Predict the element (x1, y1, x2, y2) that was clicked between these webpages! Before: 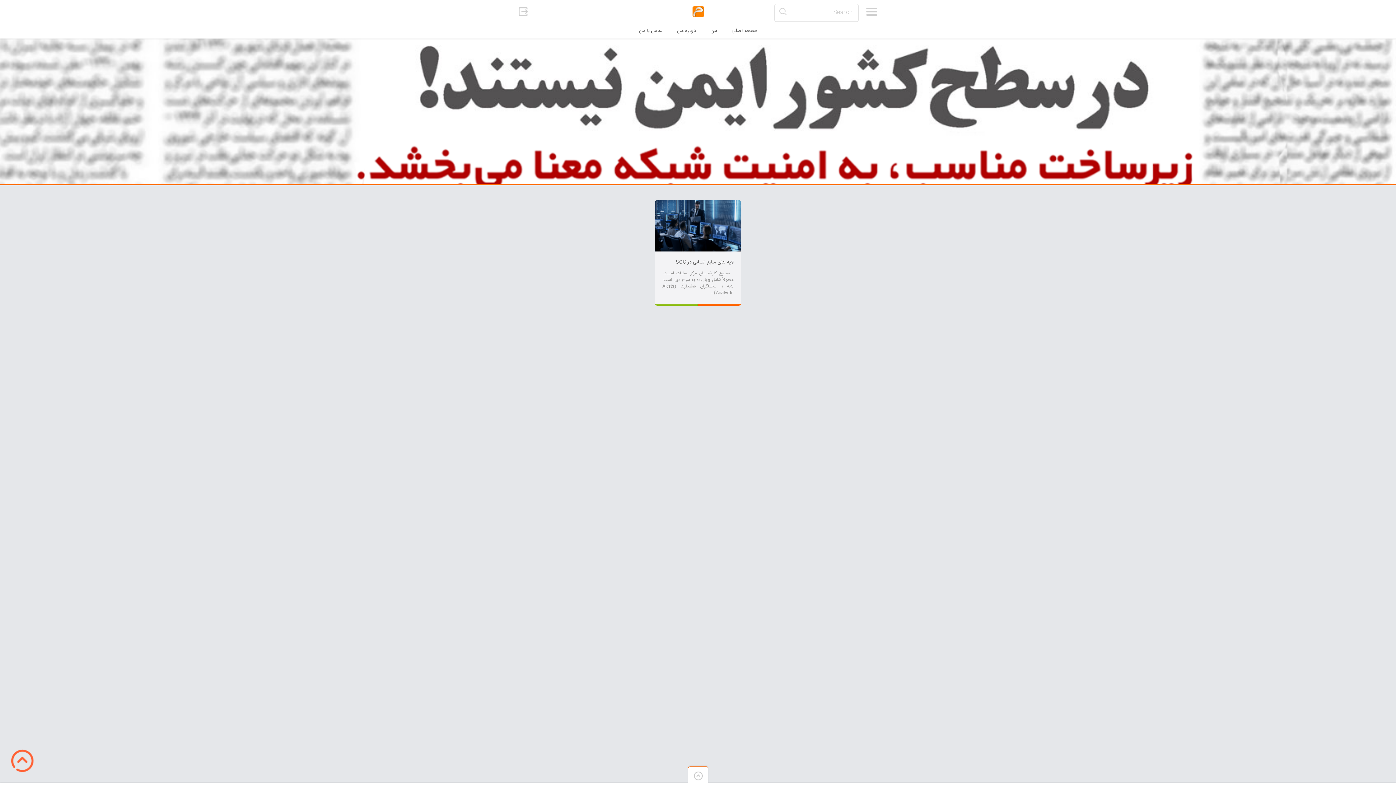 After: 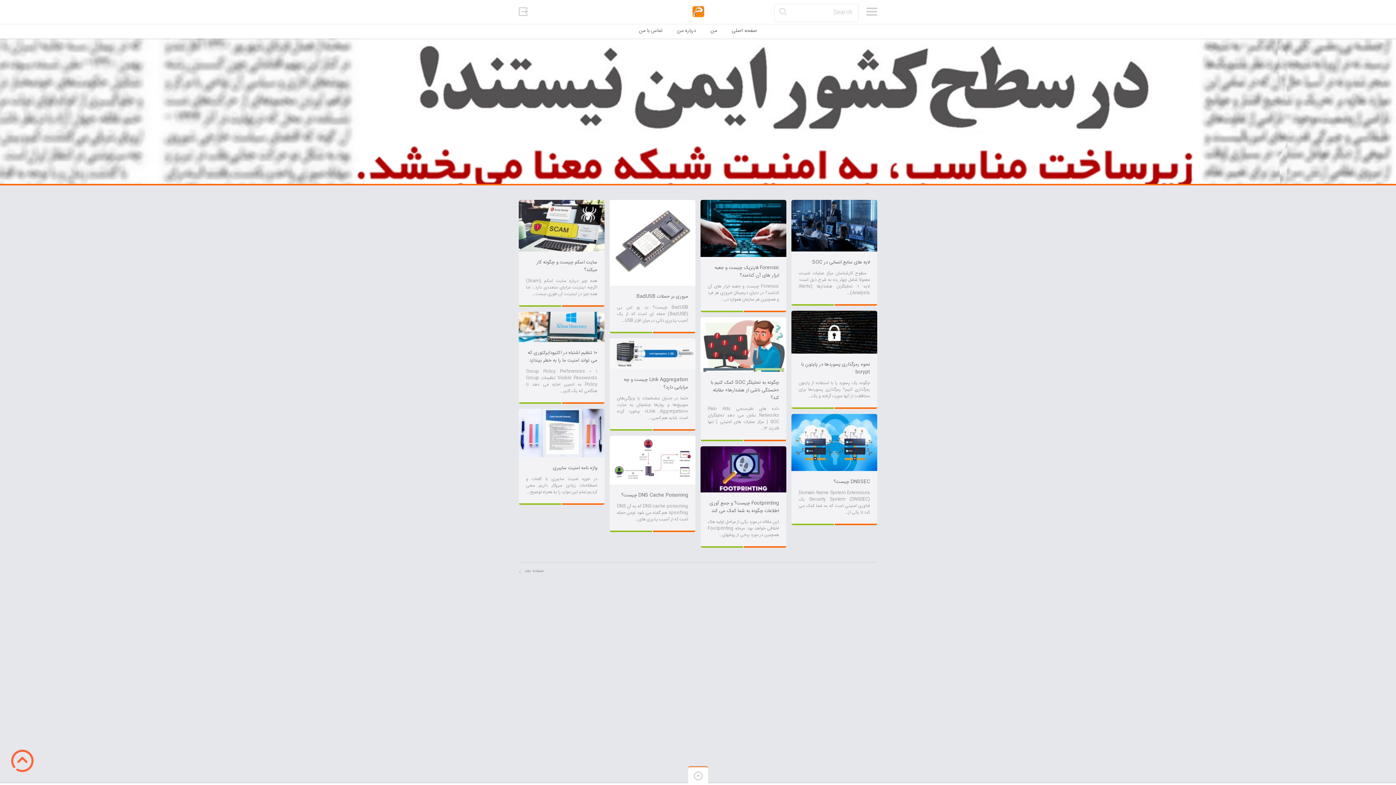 Action: bbox: (731, 26, 757, 35) label: صفحه اصلی